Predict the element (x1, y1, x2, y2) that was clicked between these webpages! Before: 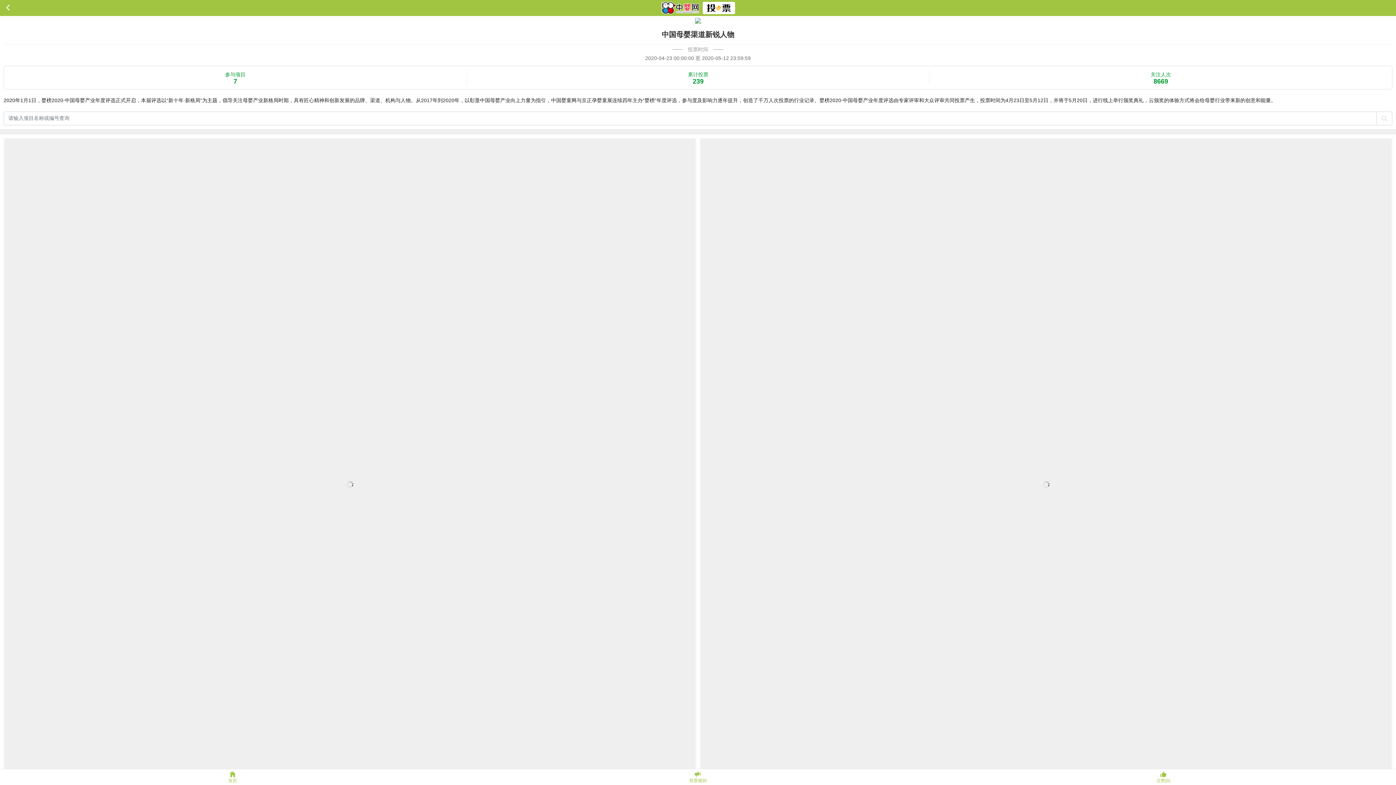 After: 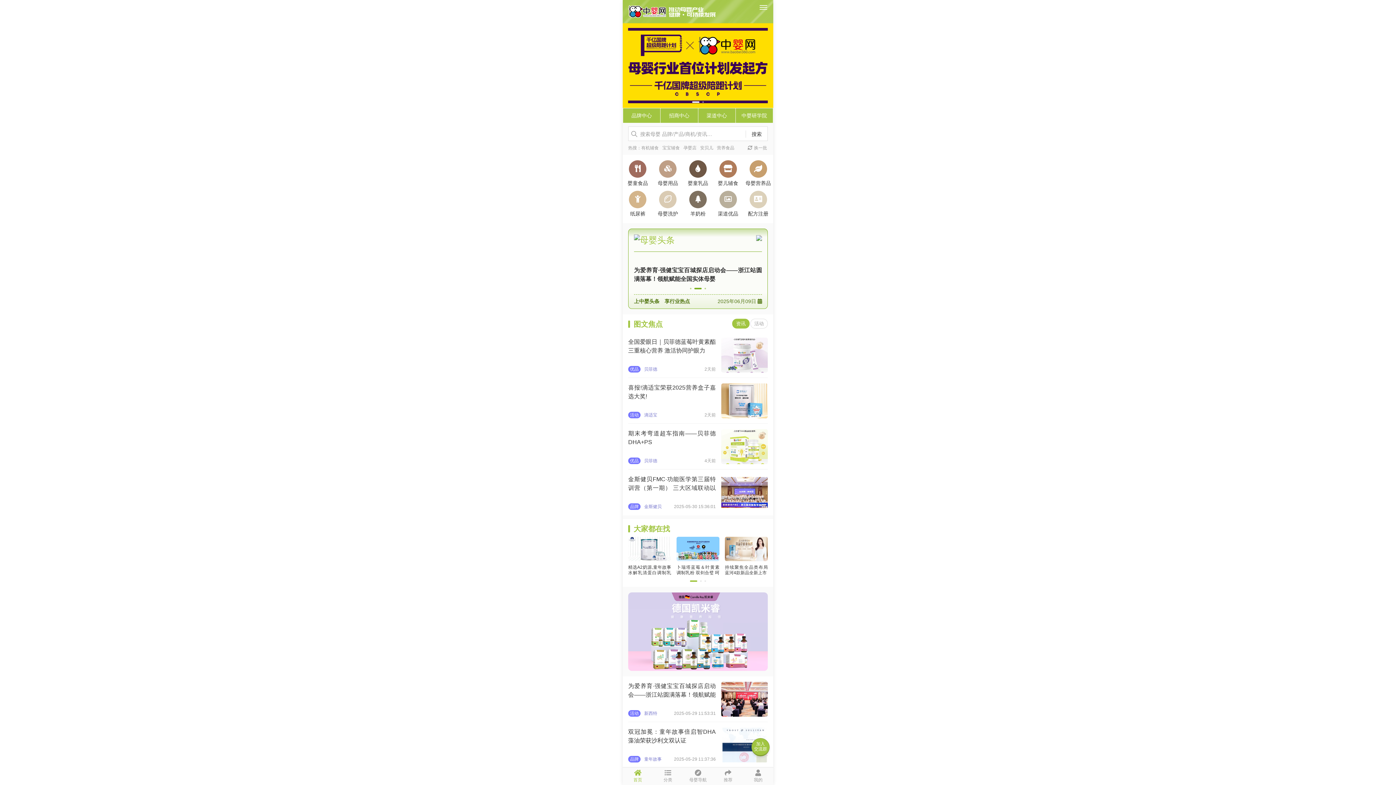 Action: bbox: (661, 3, 735, 9)